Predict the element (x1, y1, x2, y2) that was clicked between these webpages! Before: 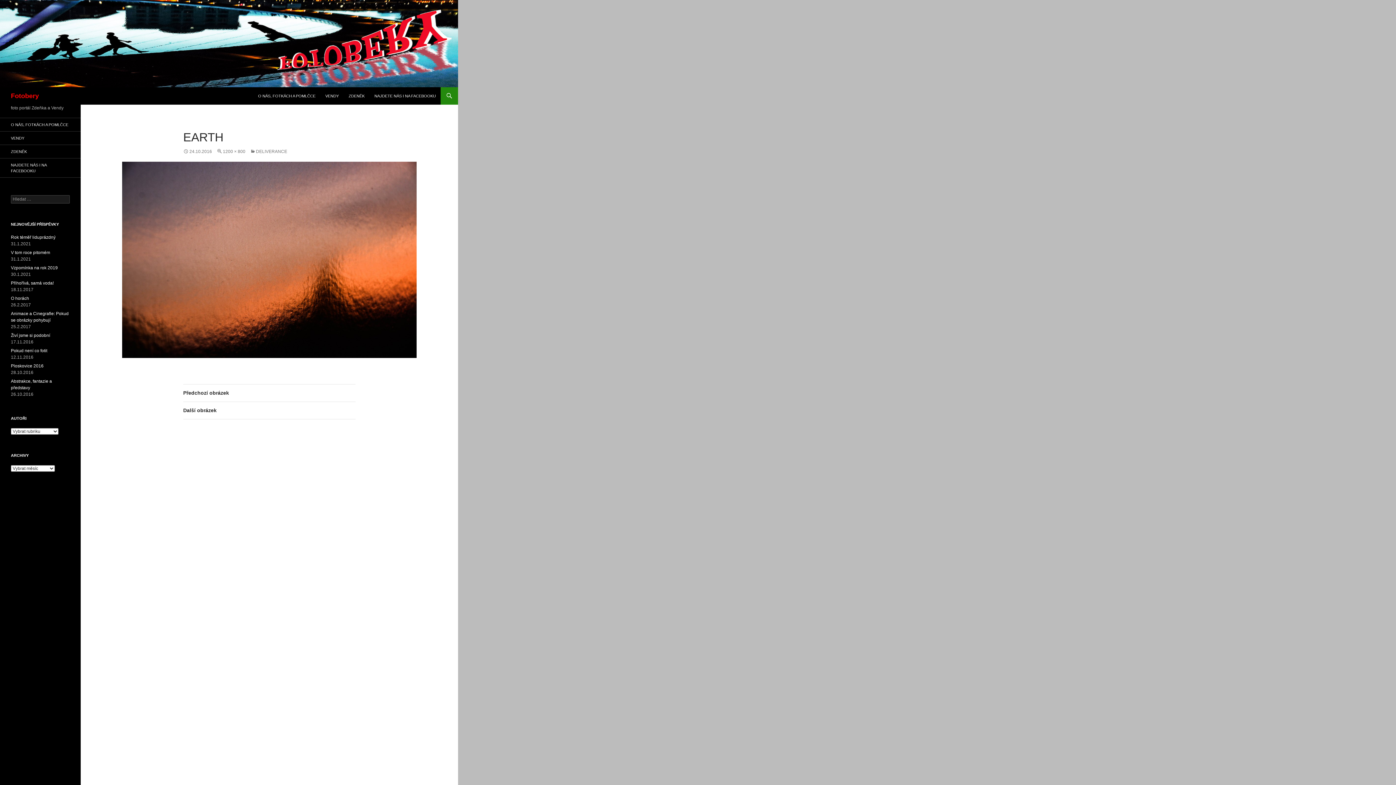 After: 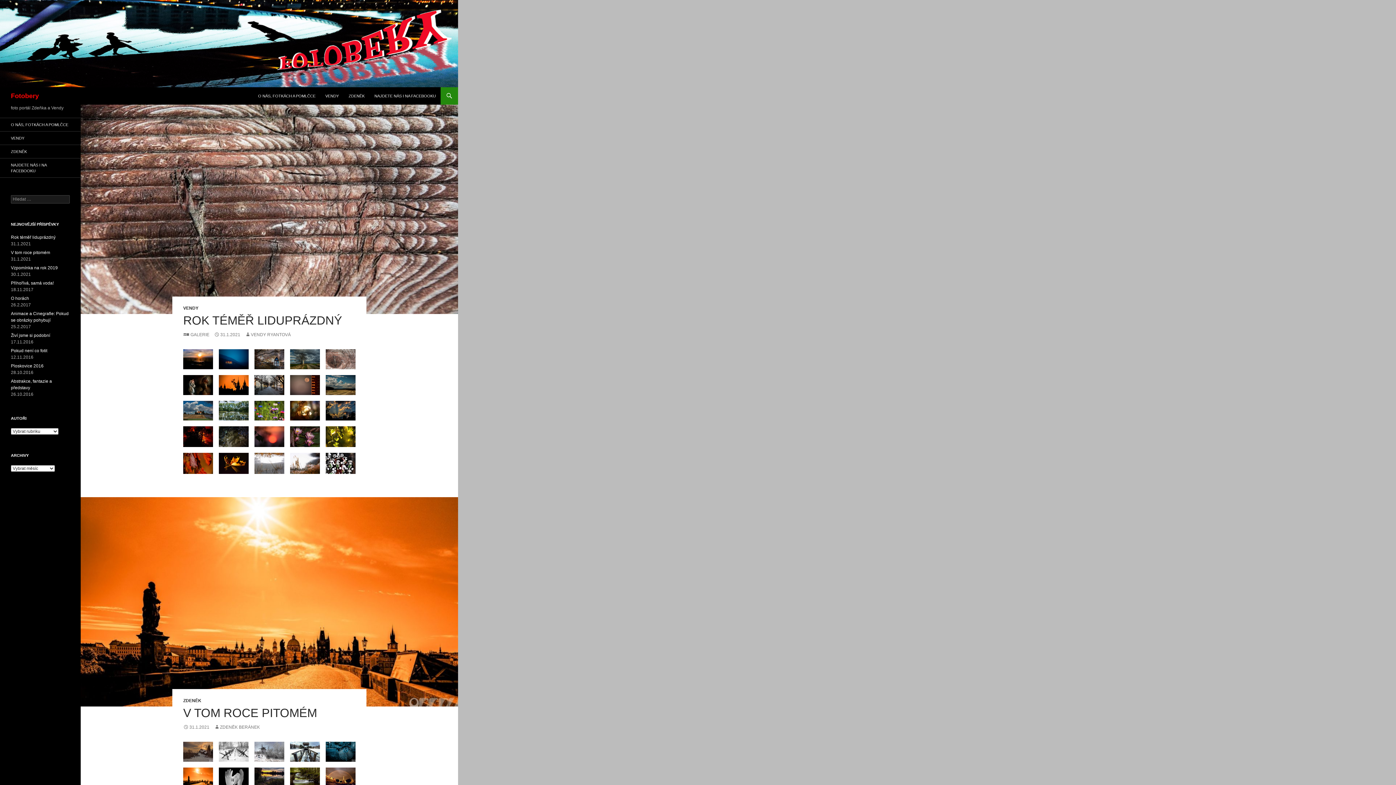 Action: bbox: (10, 87, 38, 104) label: Fotobery